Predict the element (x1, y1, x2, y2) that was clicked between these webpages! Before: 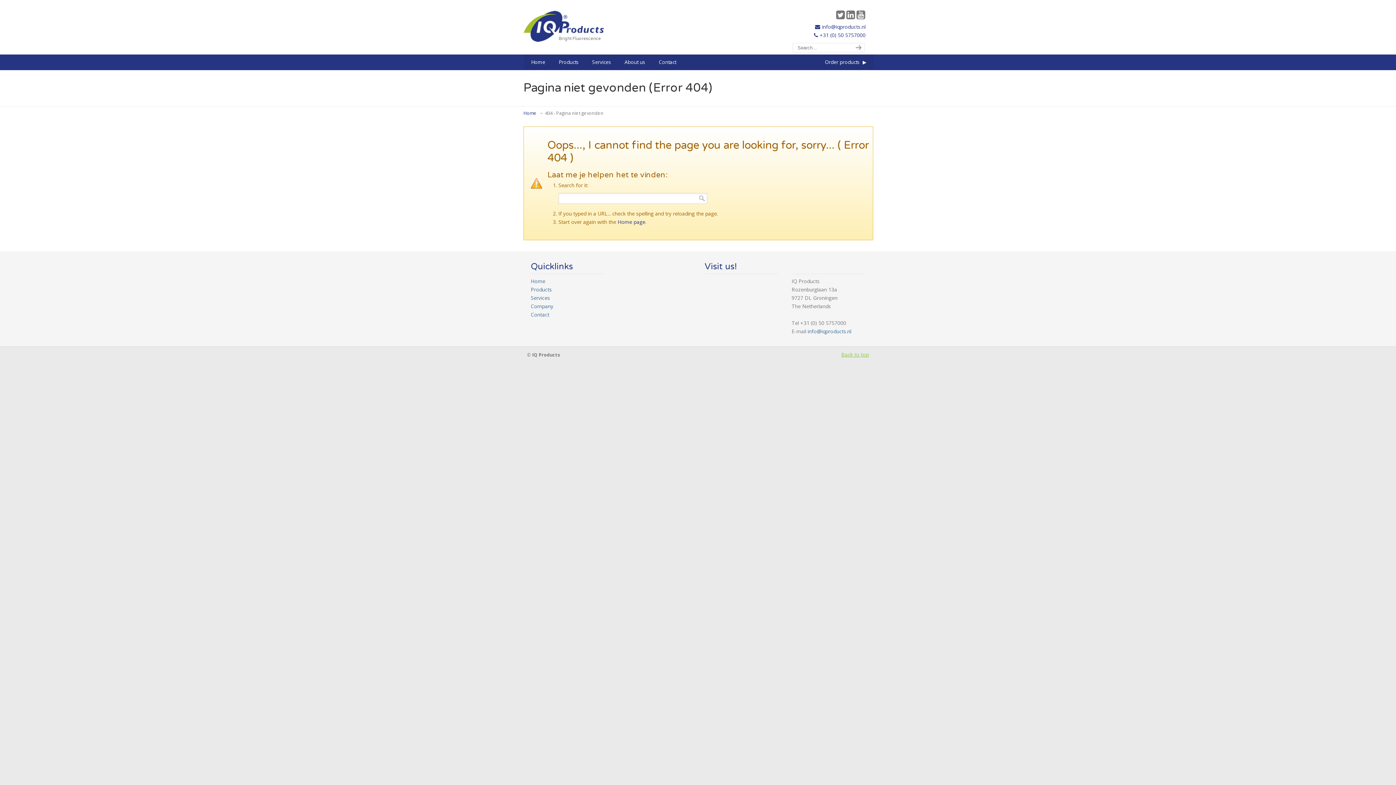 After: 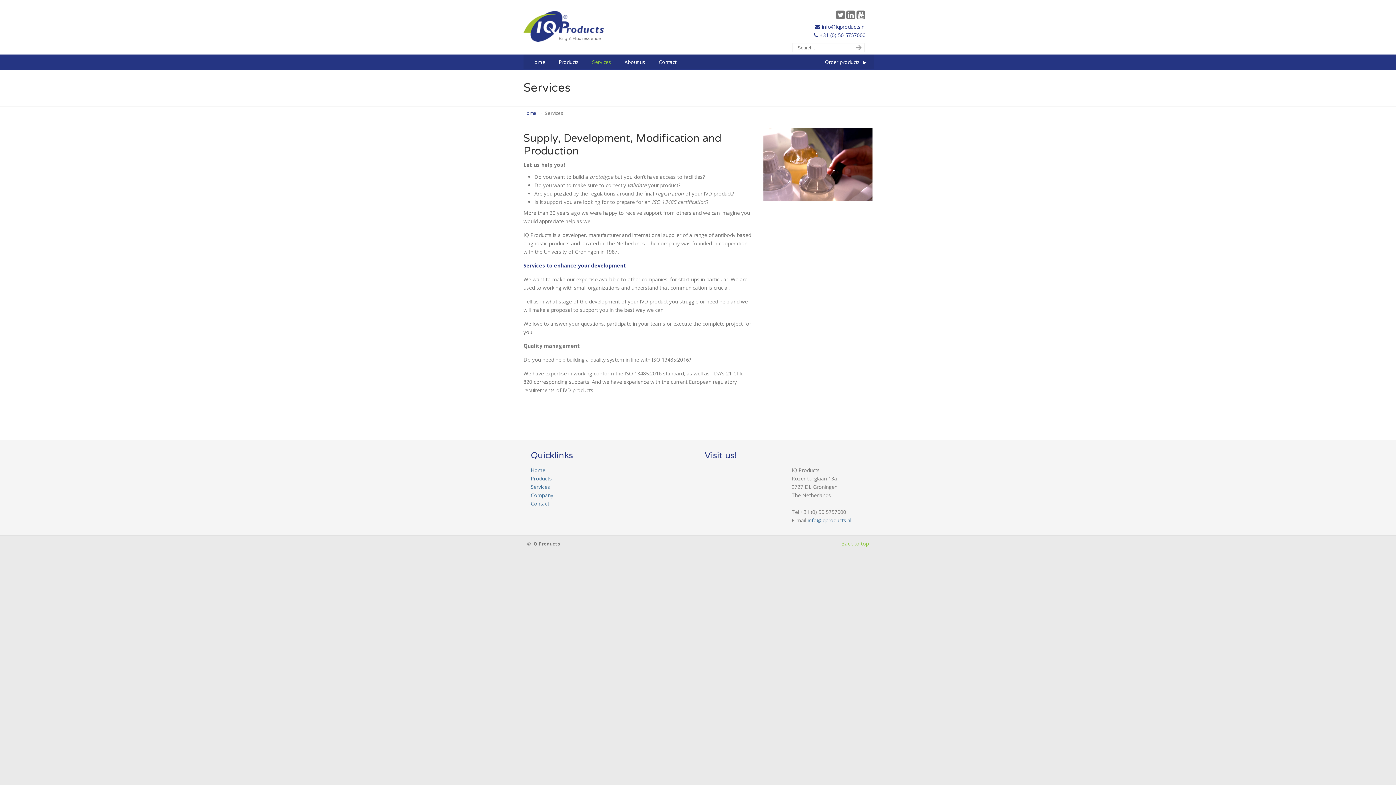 Action: bbox: (585, 54, 618, 69) label: Services